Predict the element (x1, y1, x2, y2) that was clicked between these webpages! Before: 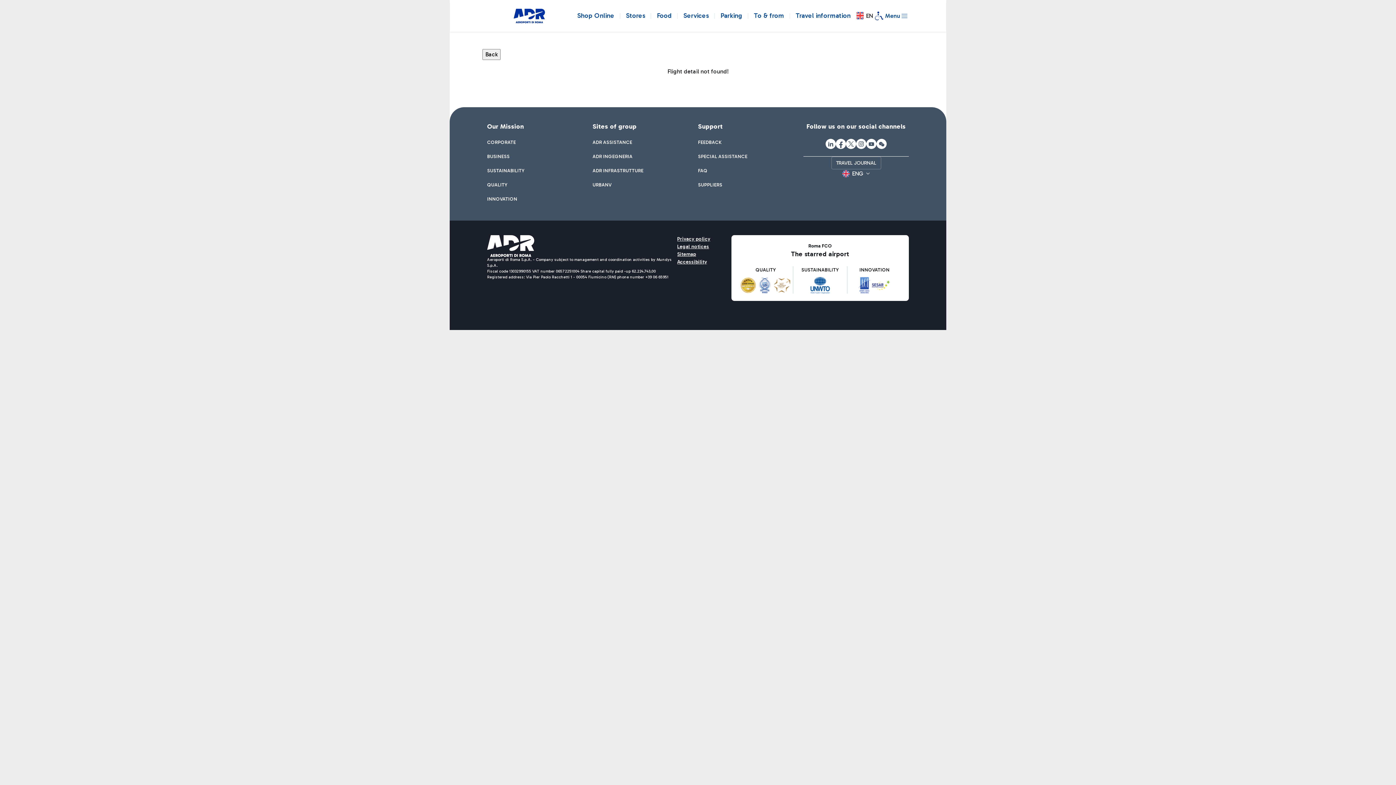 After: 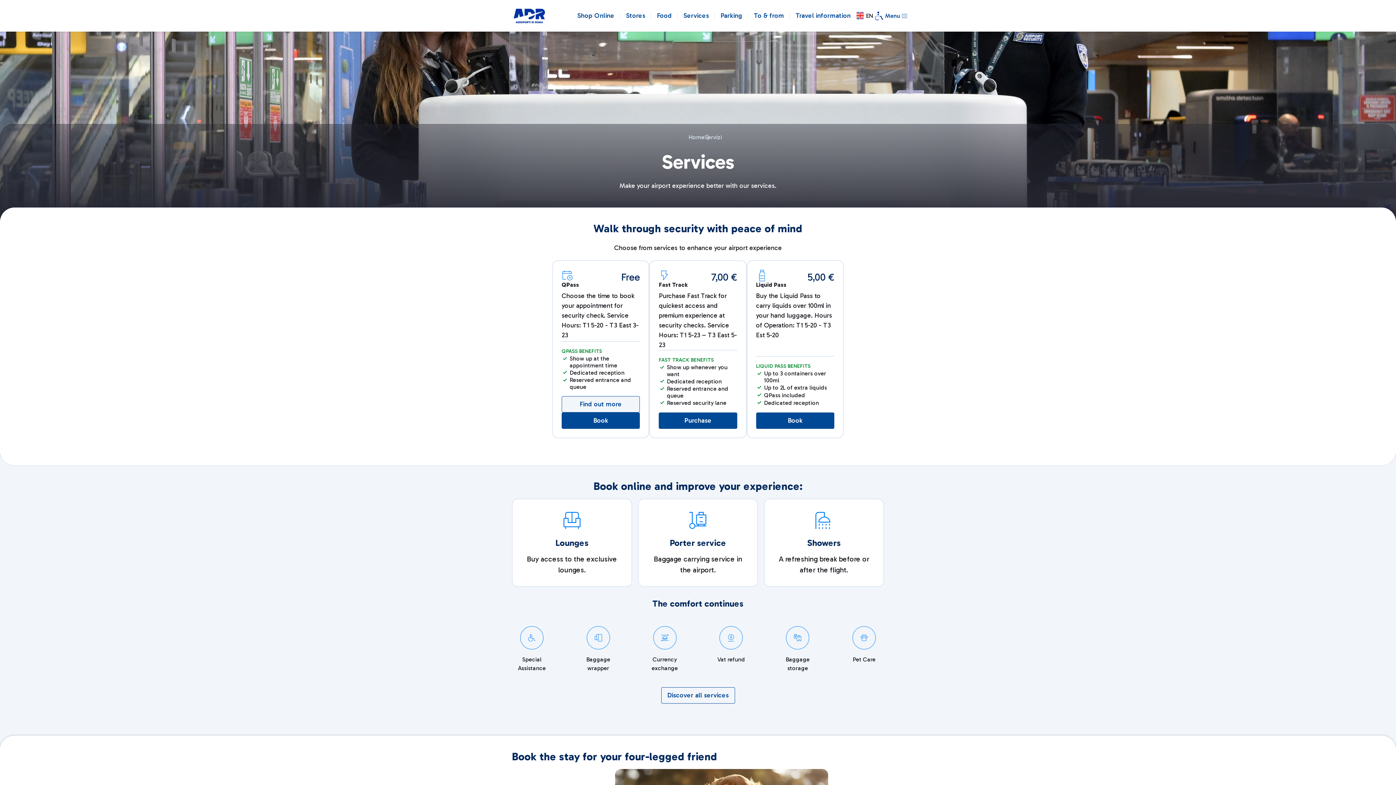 Action: label: Services bbox: (683, 8, 709, 23)